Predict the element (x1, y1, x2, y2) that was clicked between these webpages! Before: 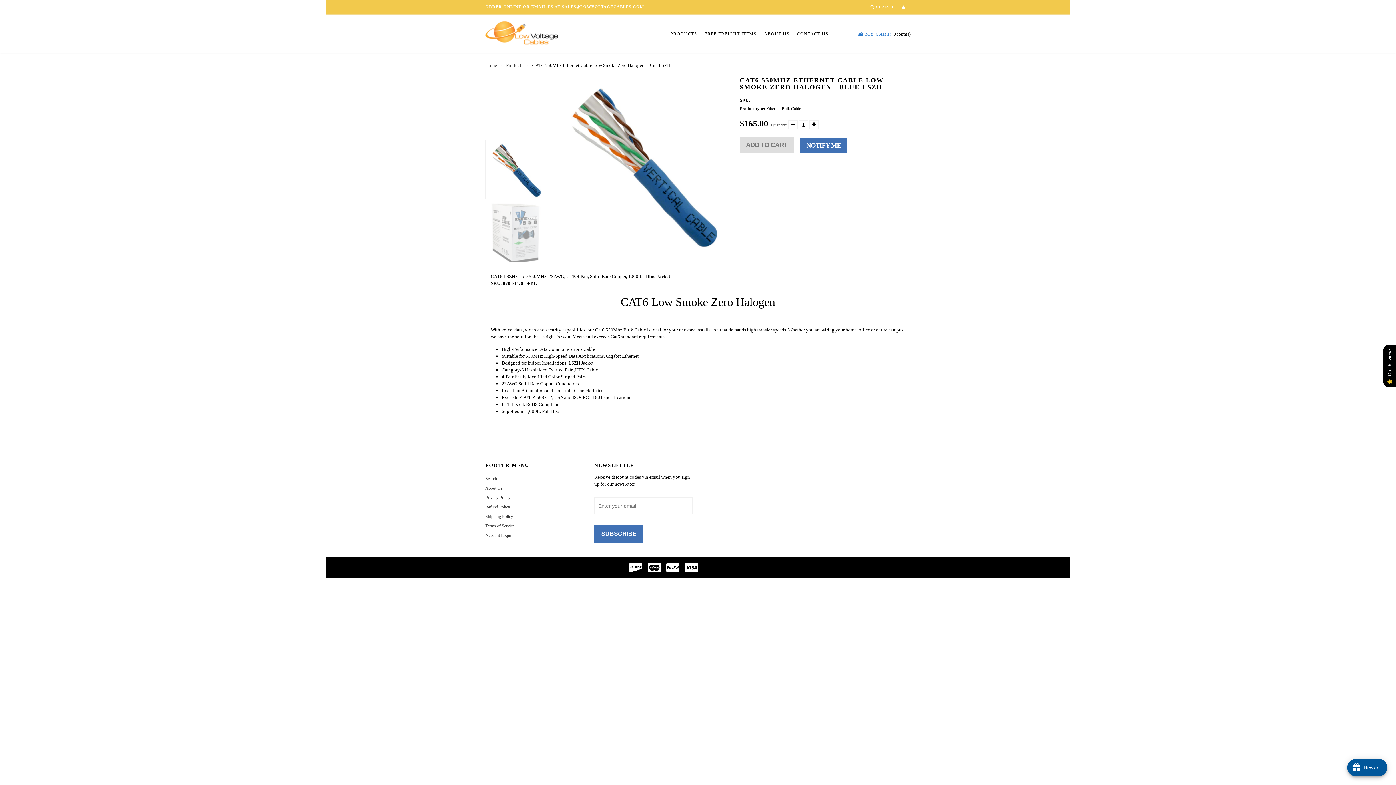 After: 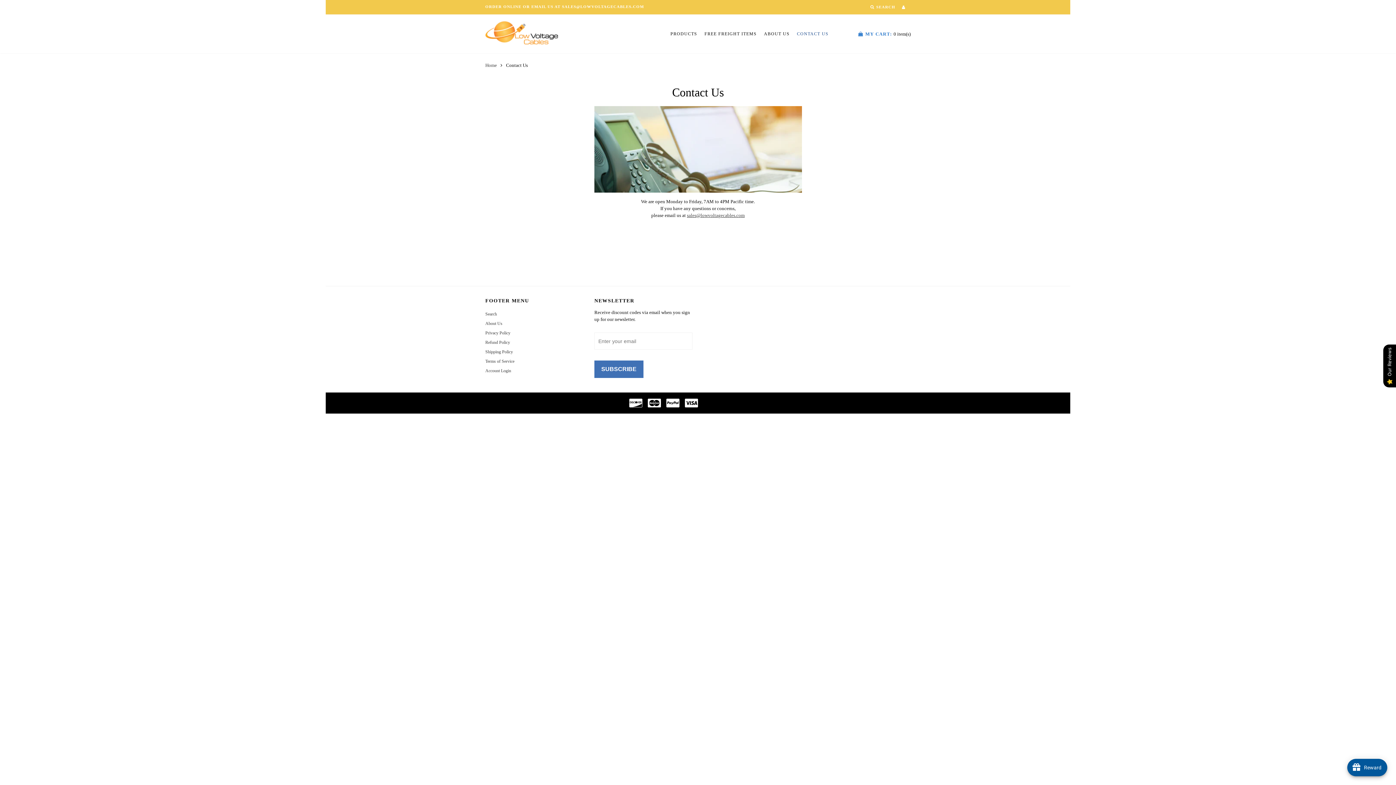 Action: label: CONTACT US bbox: (797, 27, 828, 40)